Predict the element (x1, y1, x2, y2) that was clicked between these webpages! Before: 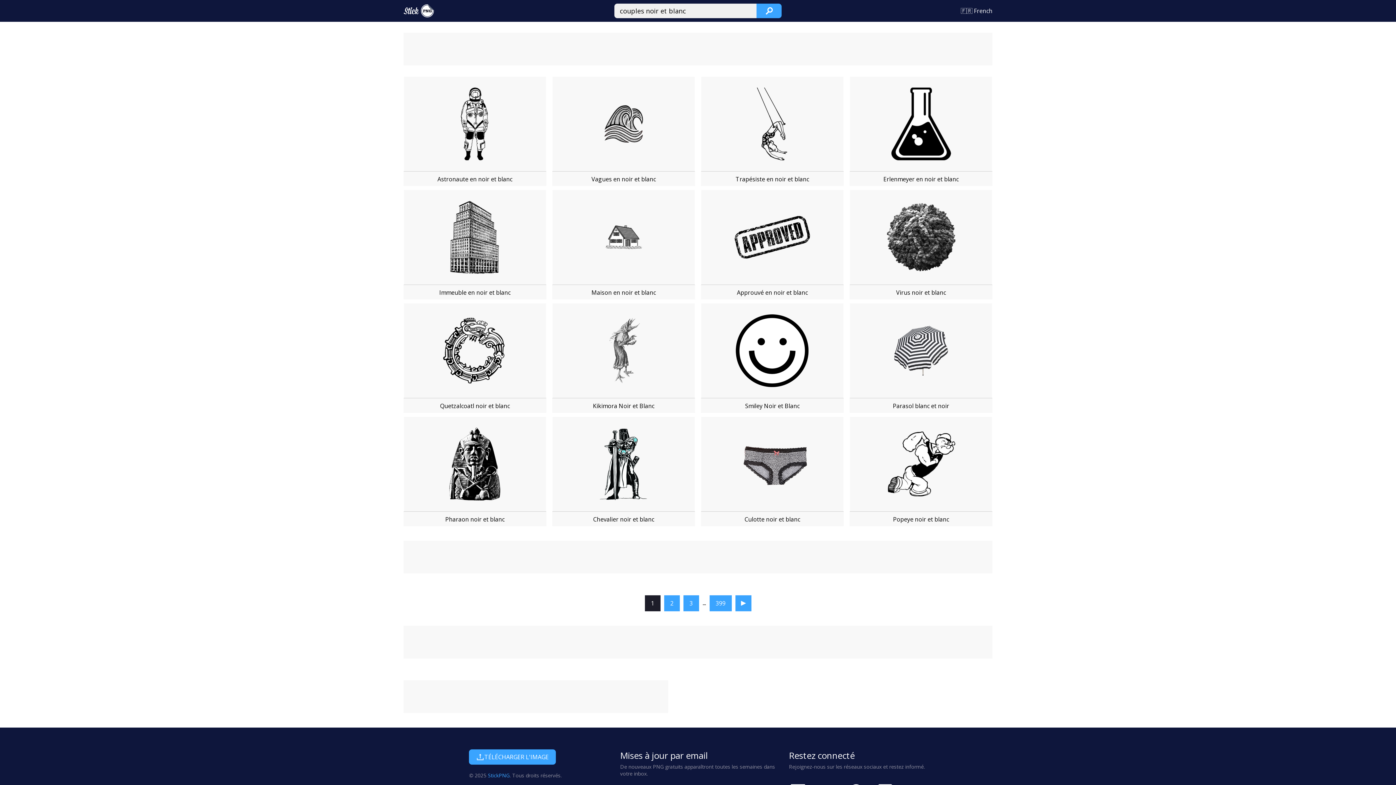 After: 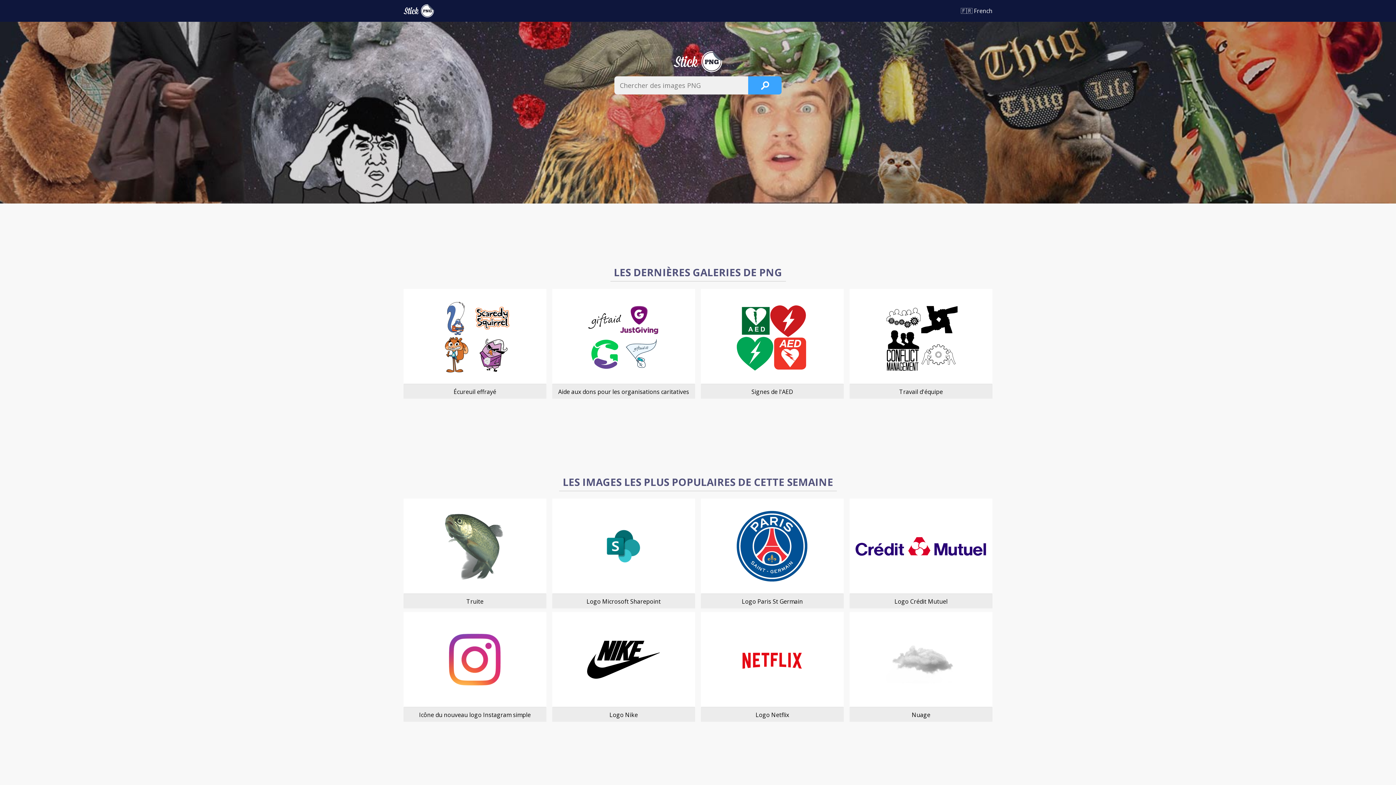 Action: bbox: (397, 0, 440, 21)